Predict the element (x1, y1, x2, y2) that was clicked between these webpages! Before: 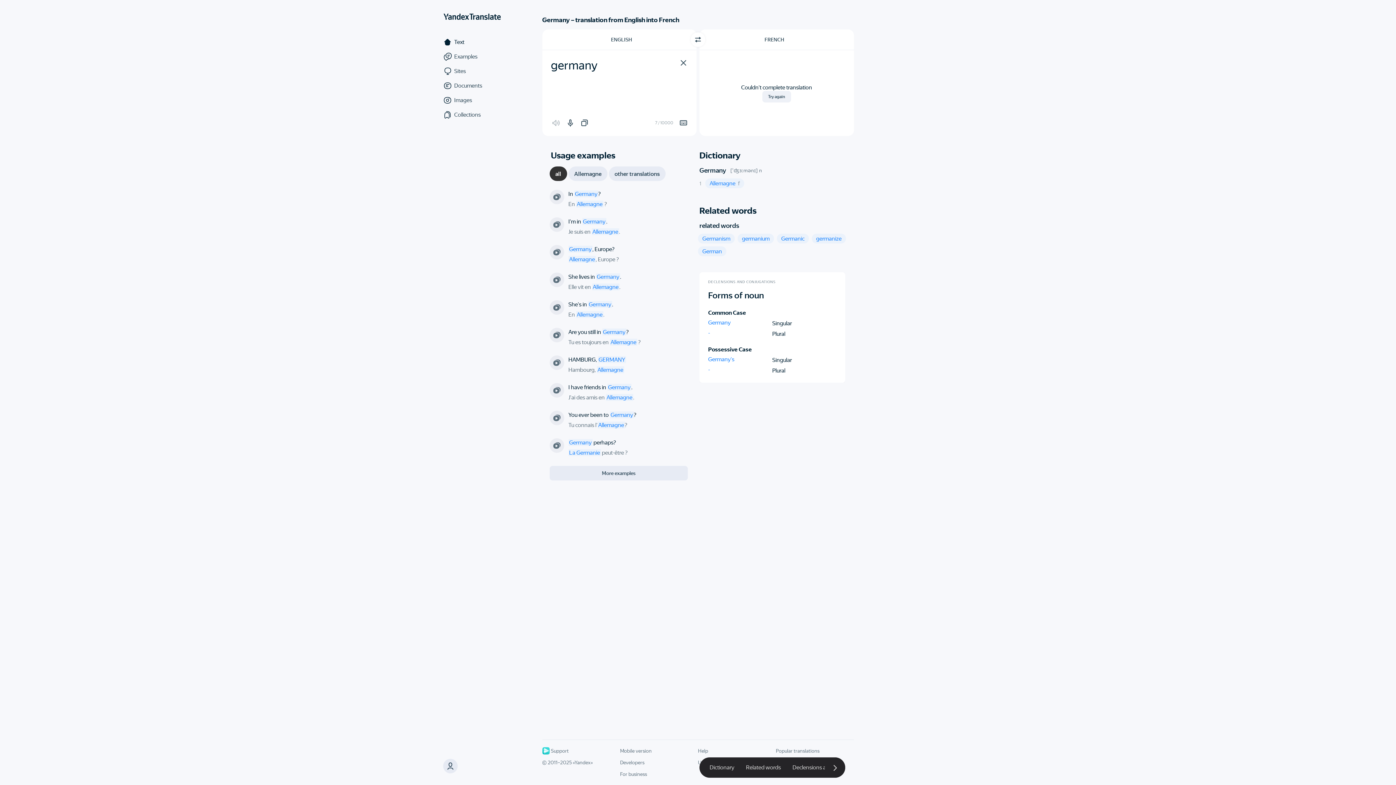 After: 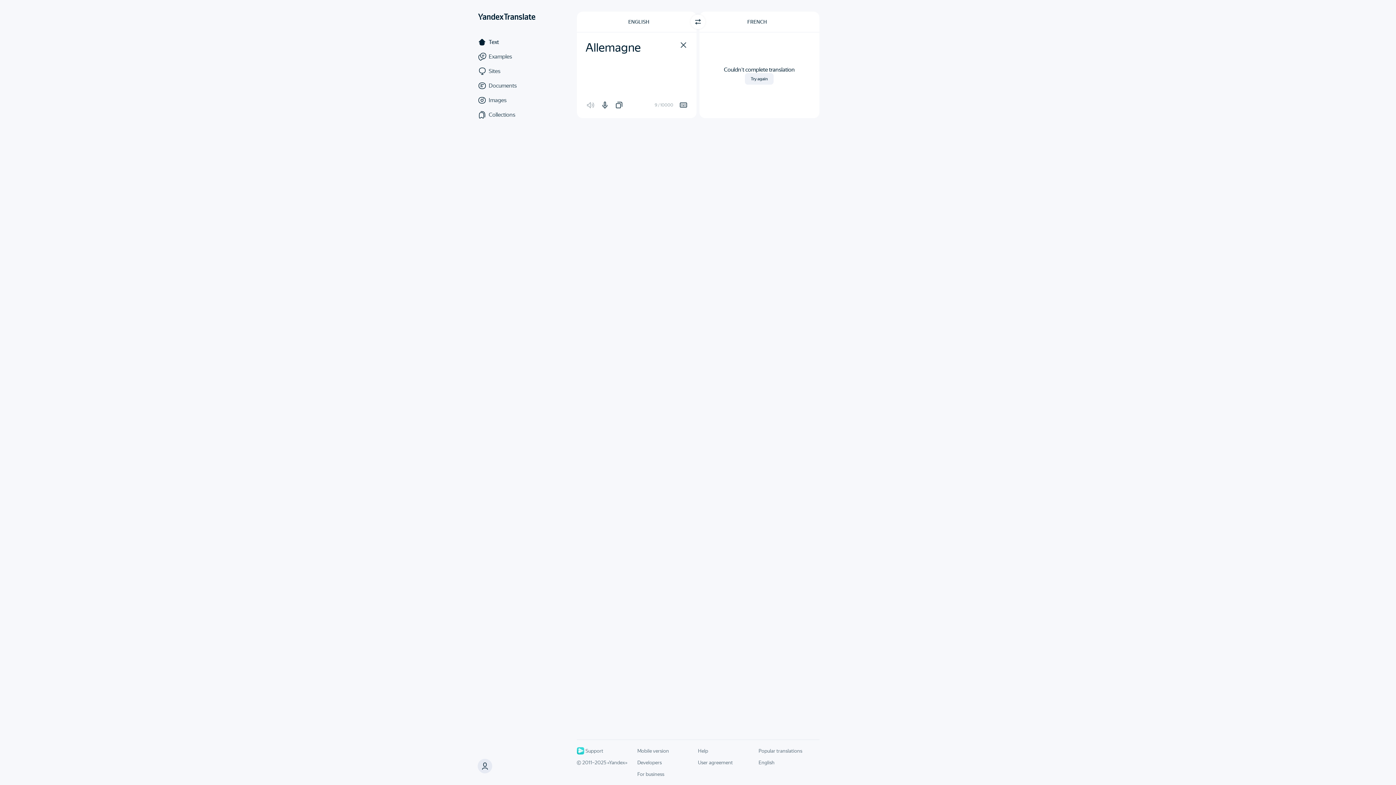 Action: bbox: (576, 200, 603, 207) label: Allemagne